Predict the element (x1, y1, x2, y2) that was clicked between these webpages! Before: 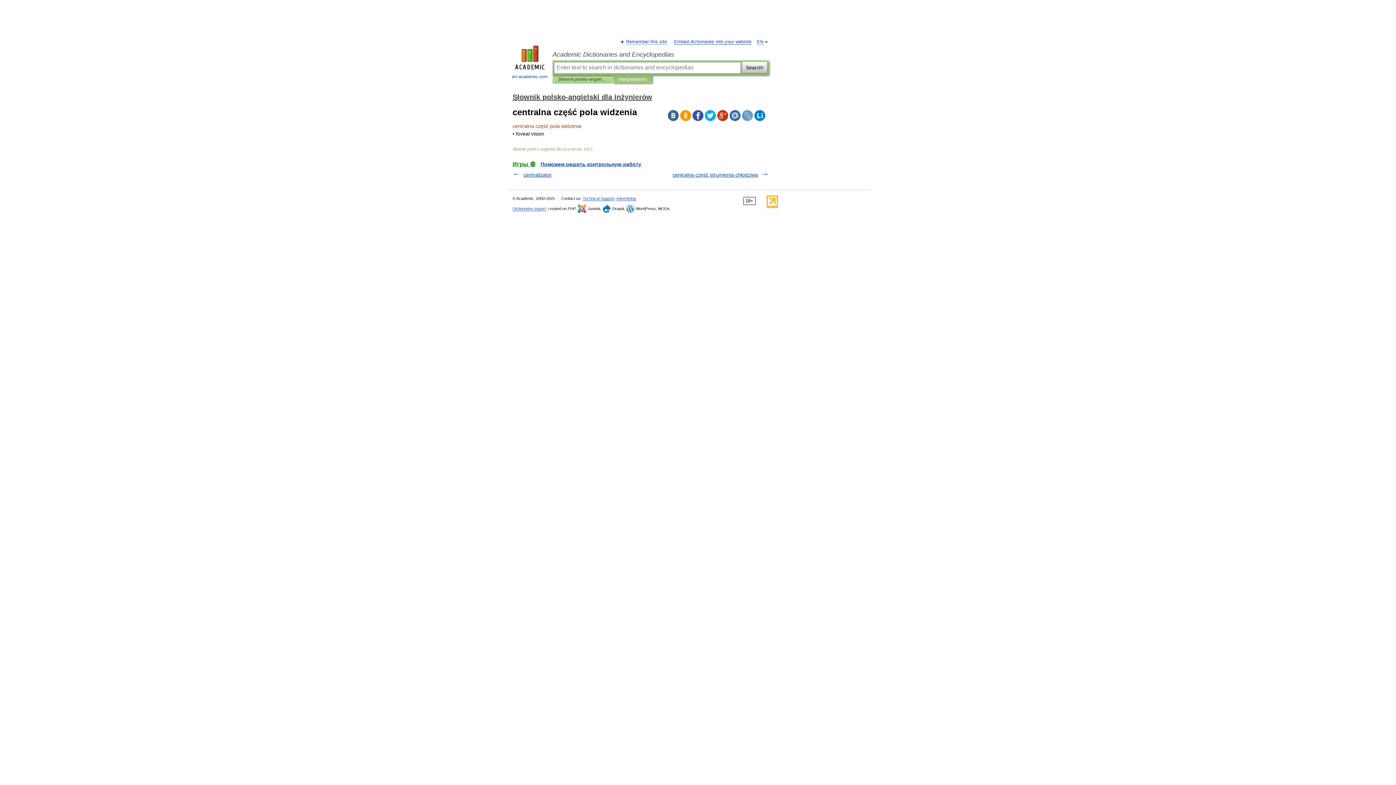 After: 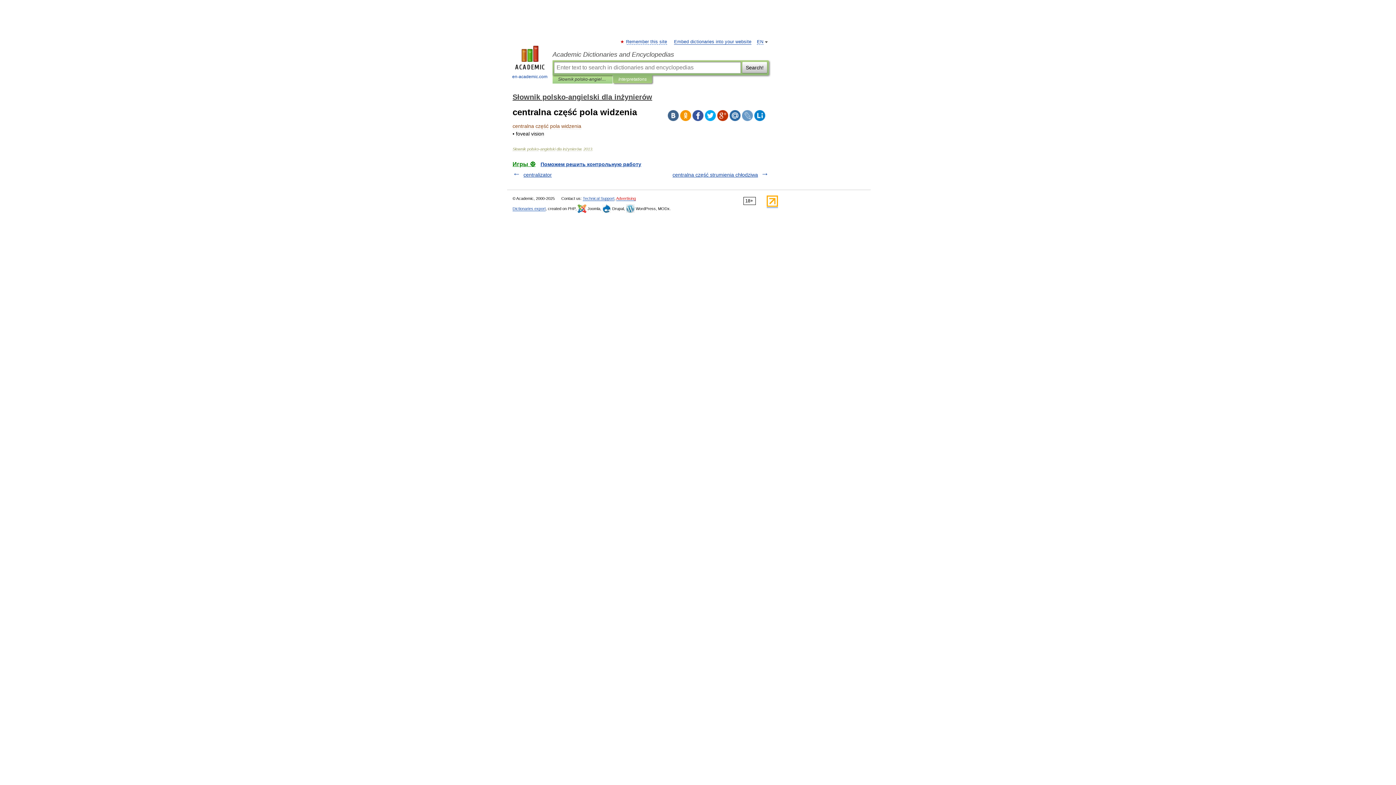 Action: bbox: (616, 196, 636, 201) label: Advertising